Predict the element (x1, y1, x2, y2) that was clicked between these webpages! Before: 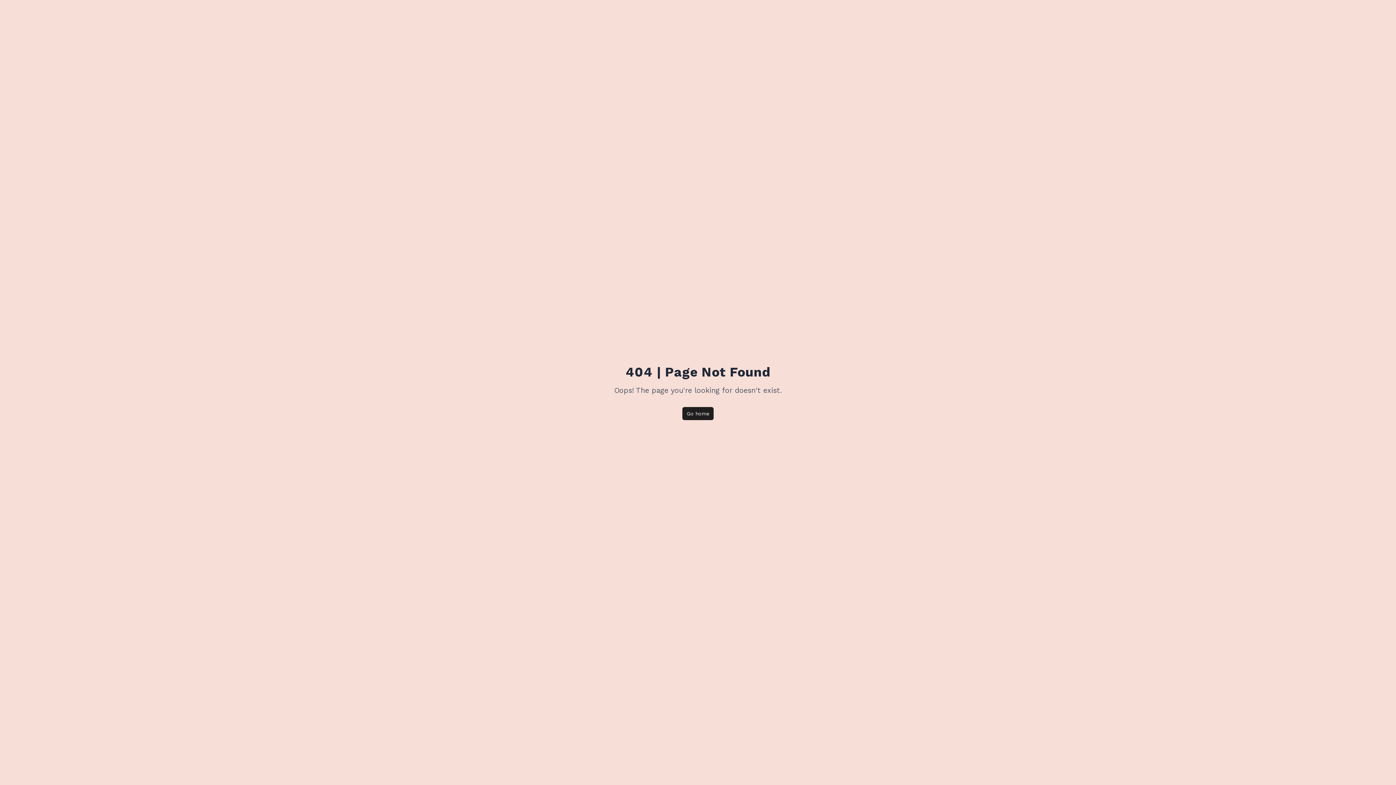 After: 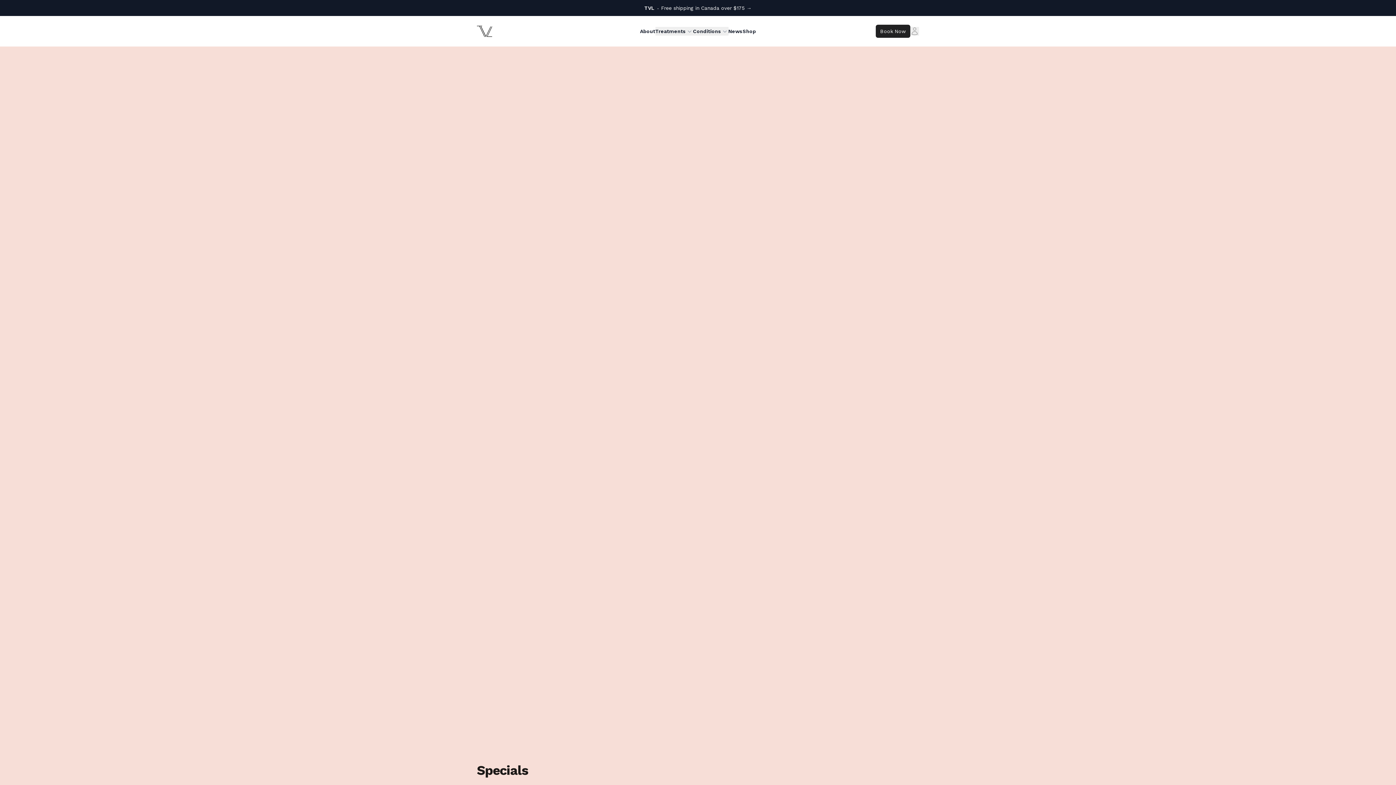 Action: label: Go home bbox: (682, 407, 713, 420)